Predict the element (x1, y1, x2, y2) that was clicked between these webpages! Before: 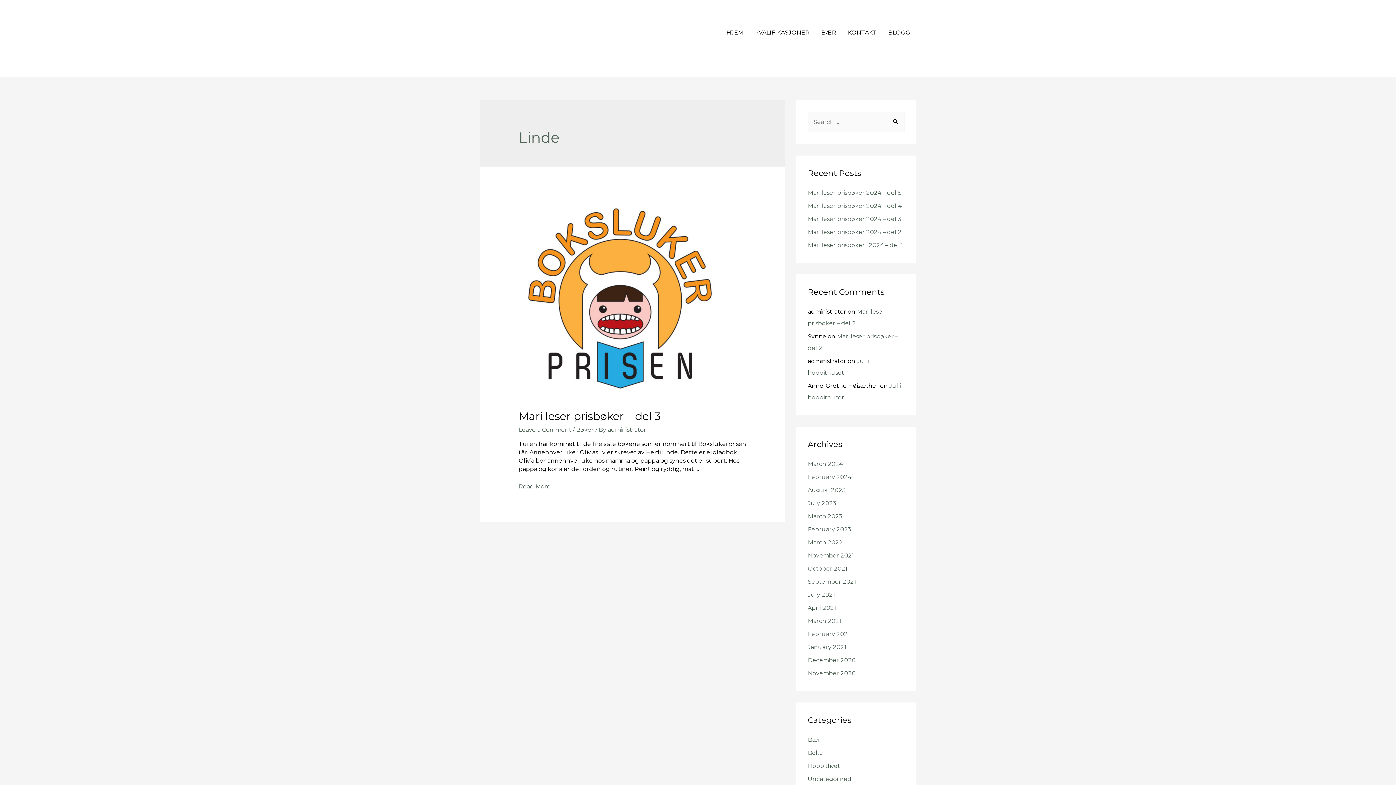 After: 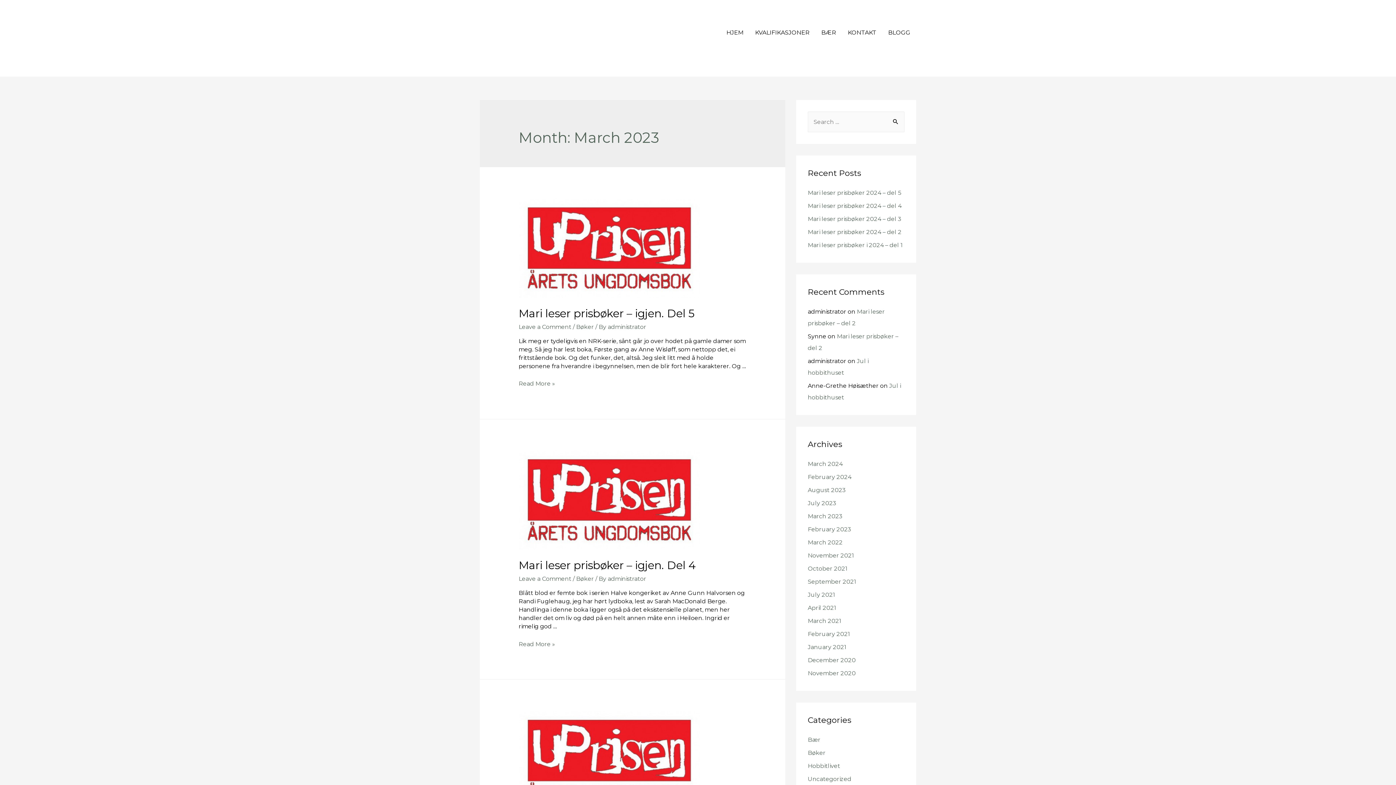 Action: bbox: (808, 513, 842, 519) label: March 2023